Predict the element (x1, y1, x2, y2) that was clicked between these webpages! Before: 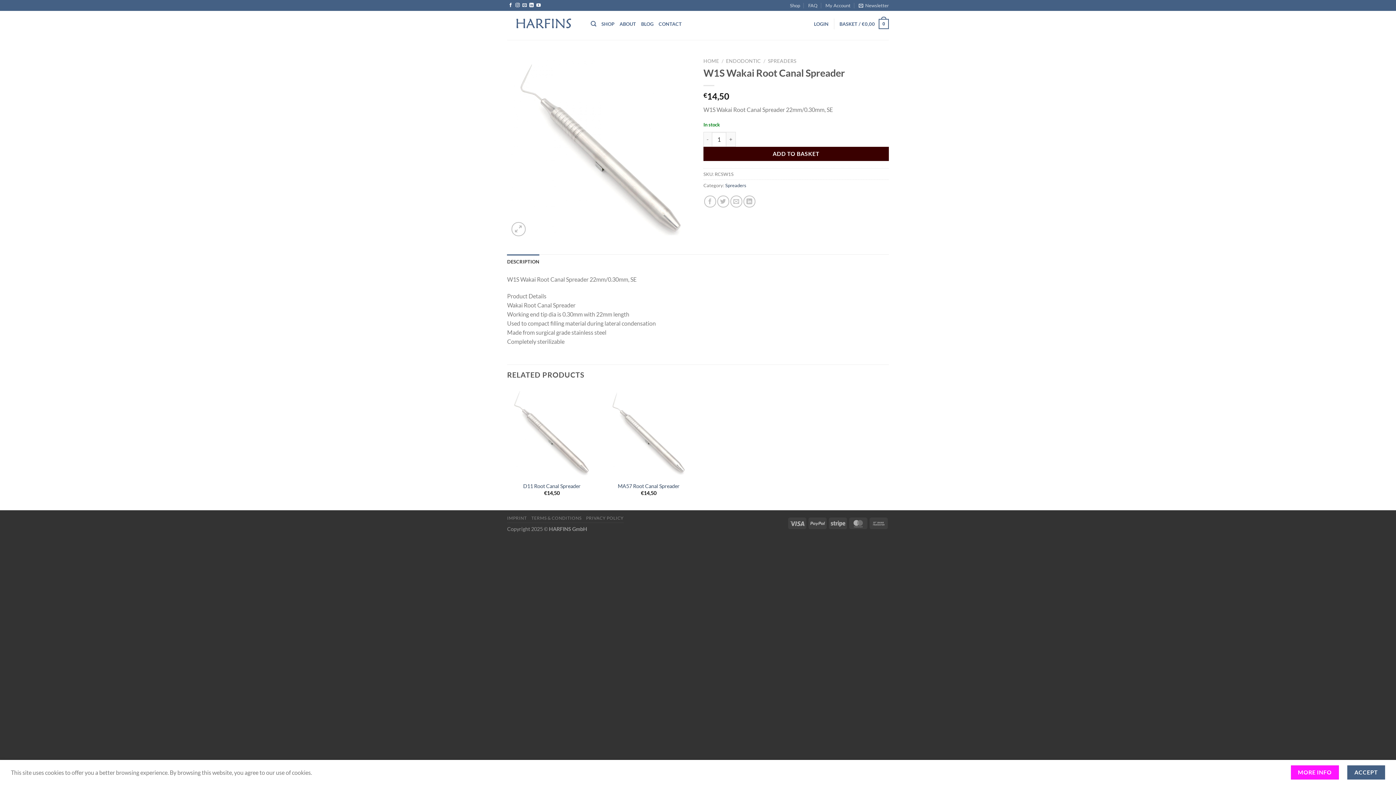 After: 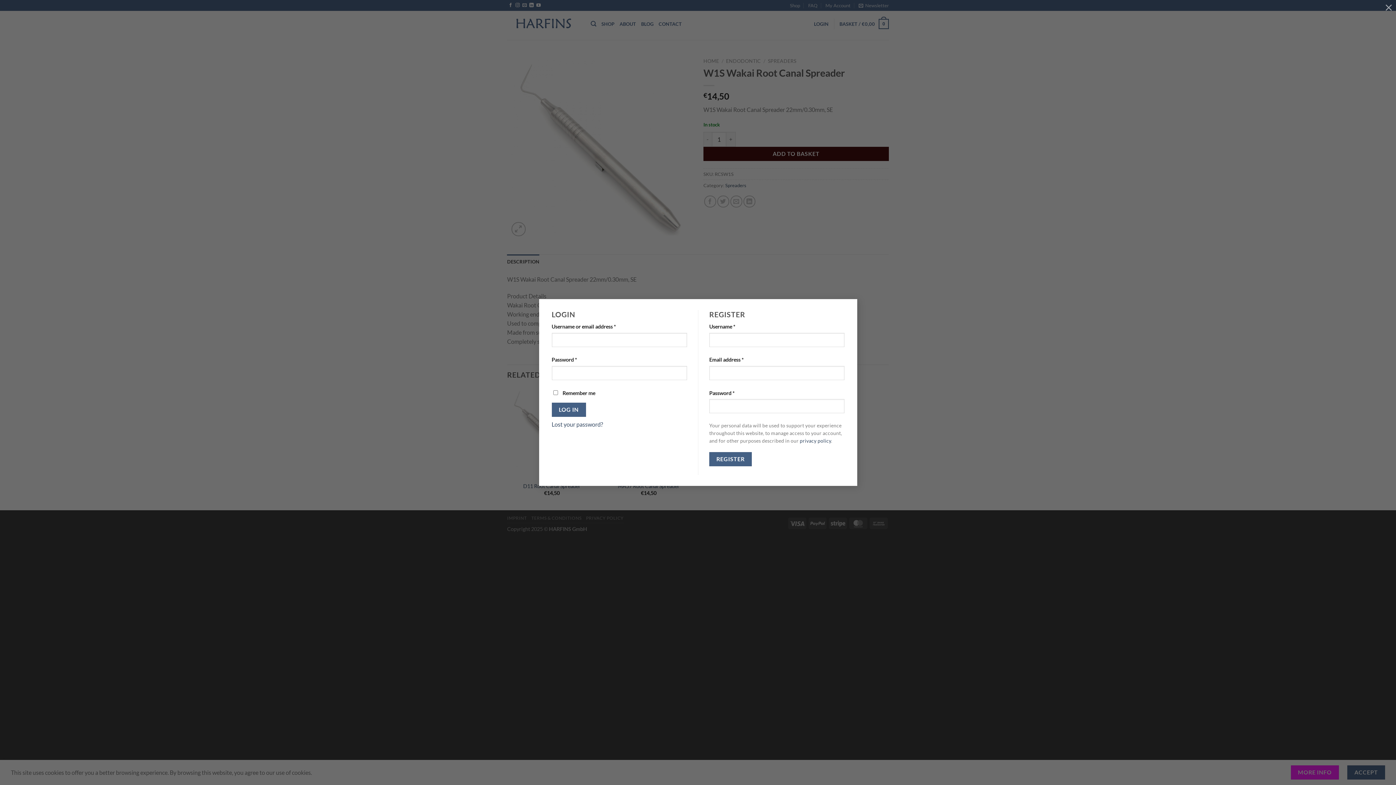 Action: label: LOGIN bbox: (814, 17, 828, 30)